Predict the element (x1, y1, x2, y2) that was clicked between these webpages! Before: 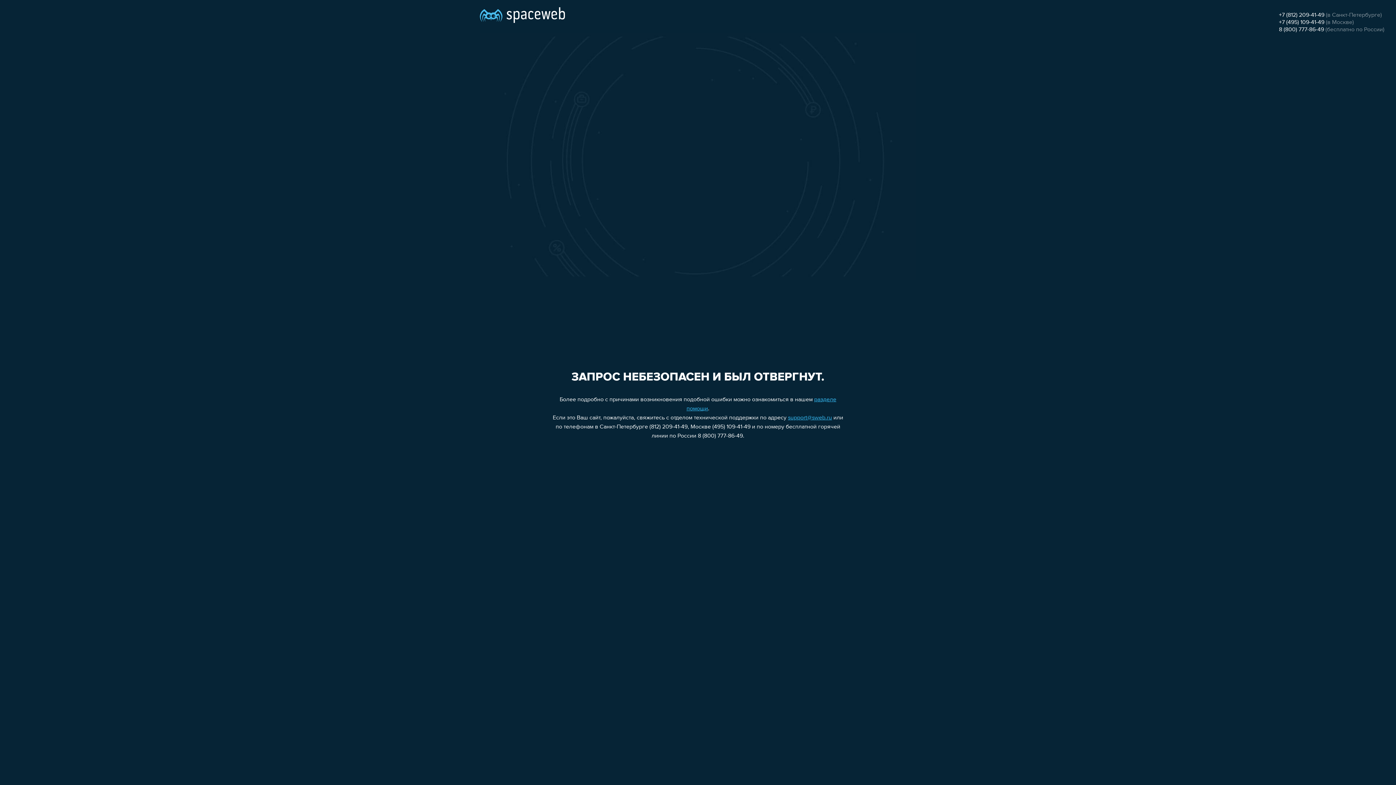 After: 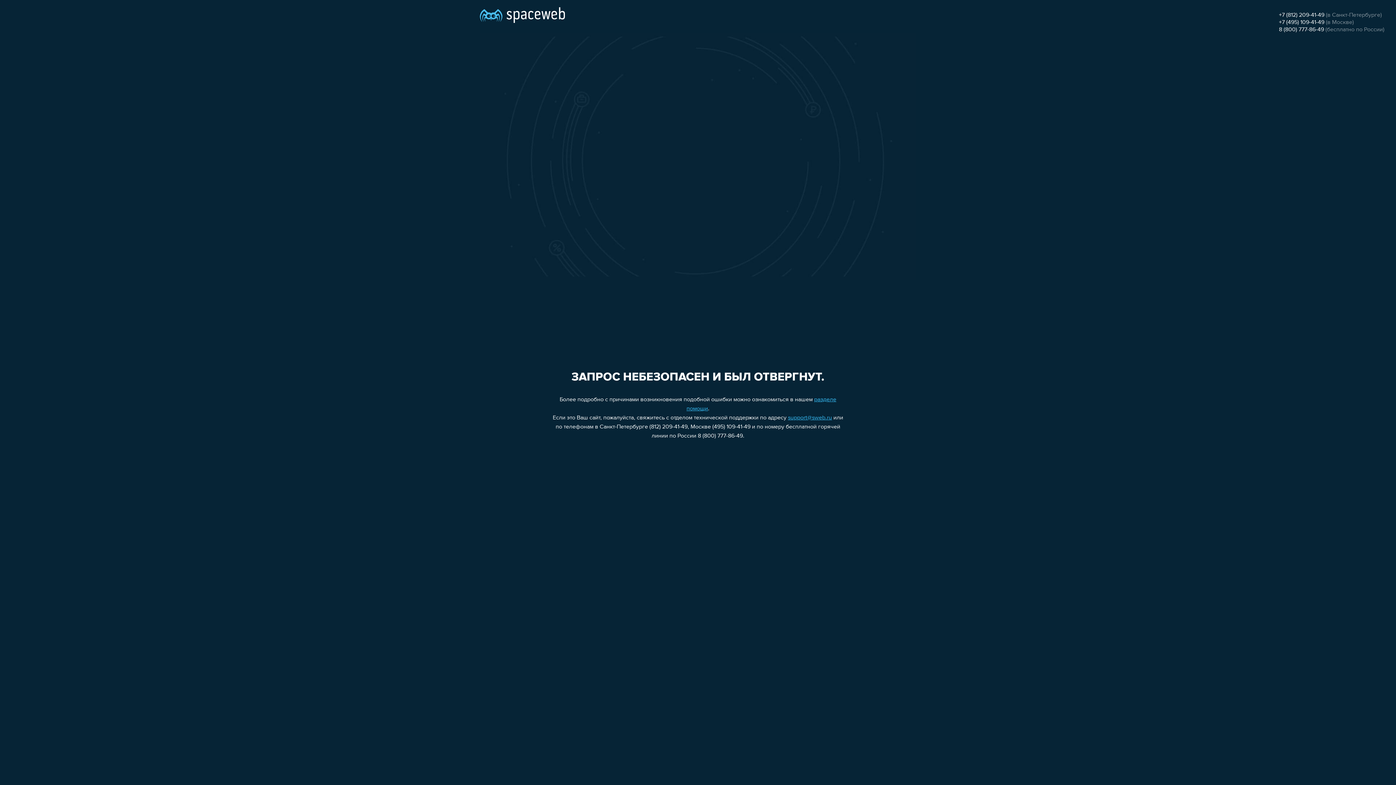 Action: bbox: (1279, 12, 1324, 18) label: +7 (812) 209-41-49